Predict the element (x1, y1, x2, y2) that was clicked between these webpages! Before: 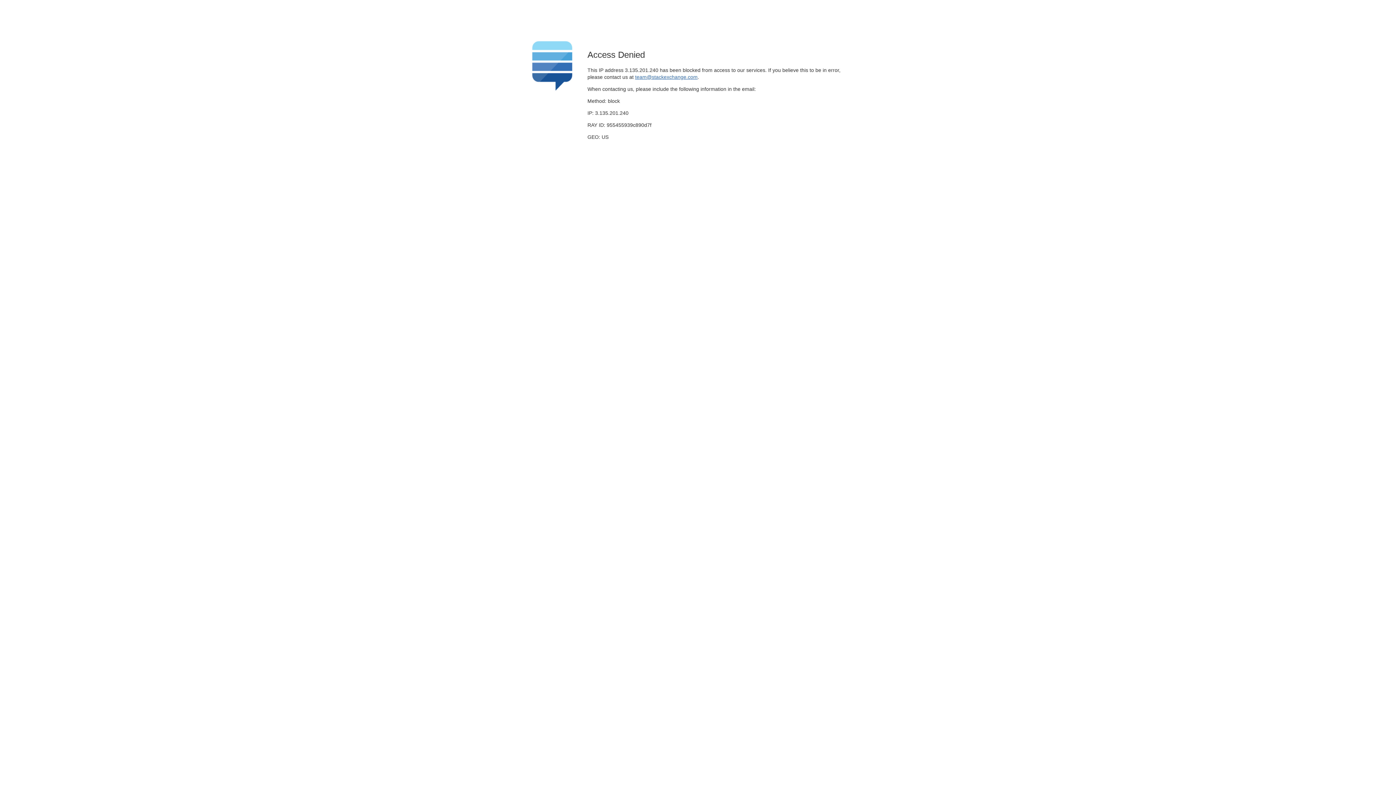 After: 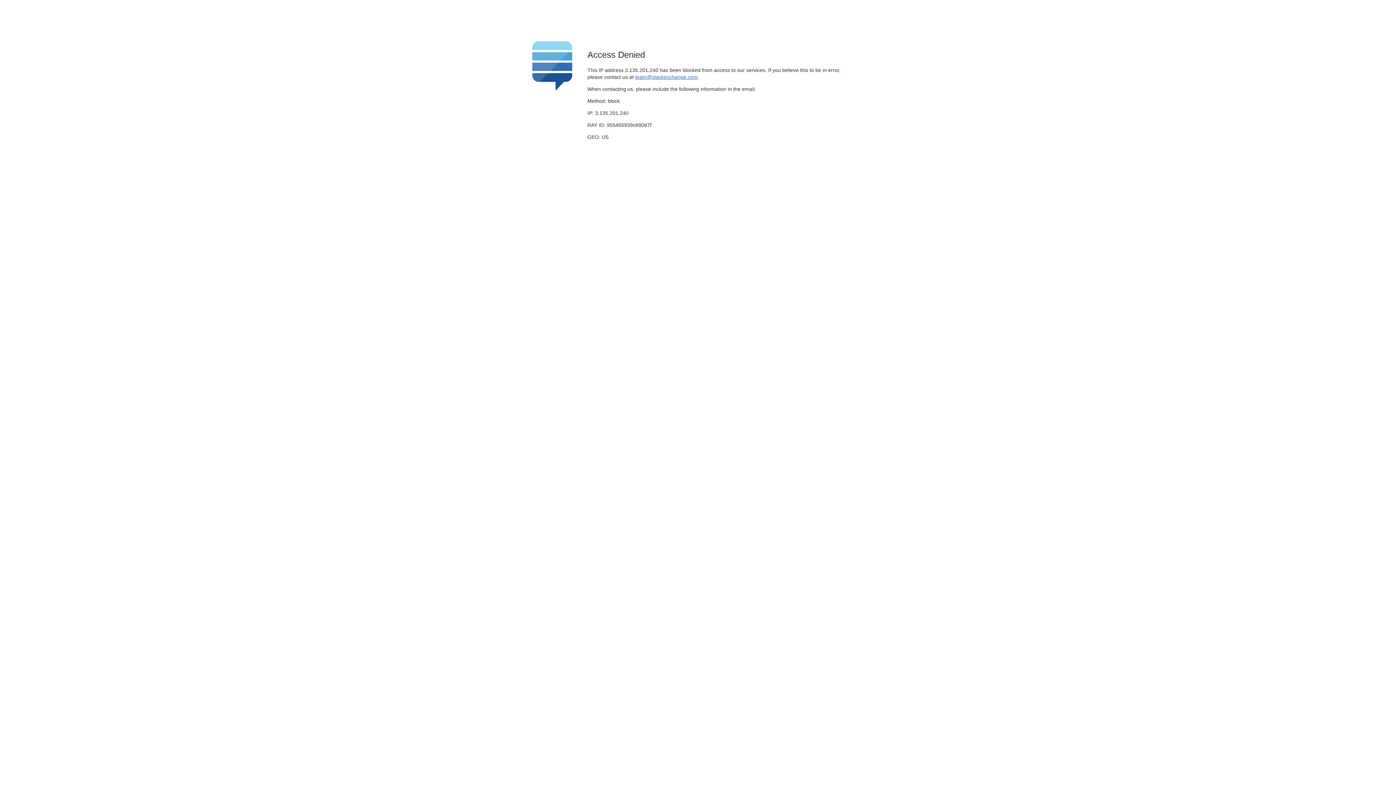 Action: label: team@stackexchange.com bbox: (635, 74, 697, 79)